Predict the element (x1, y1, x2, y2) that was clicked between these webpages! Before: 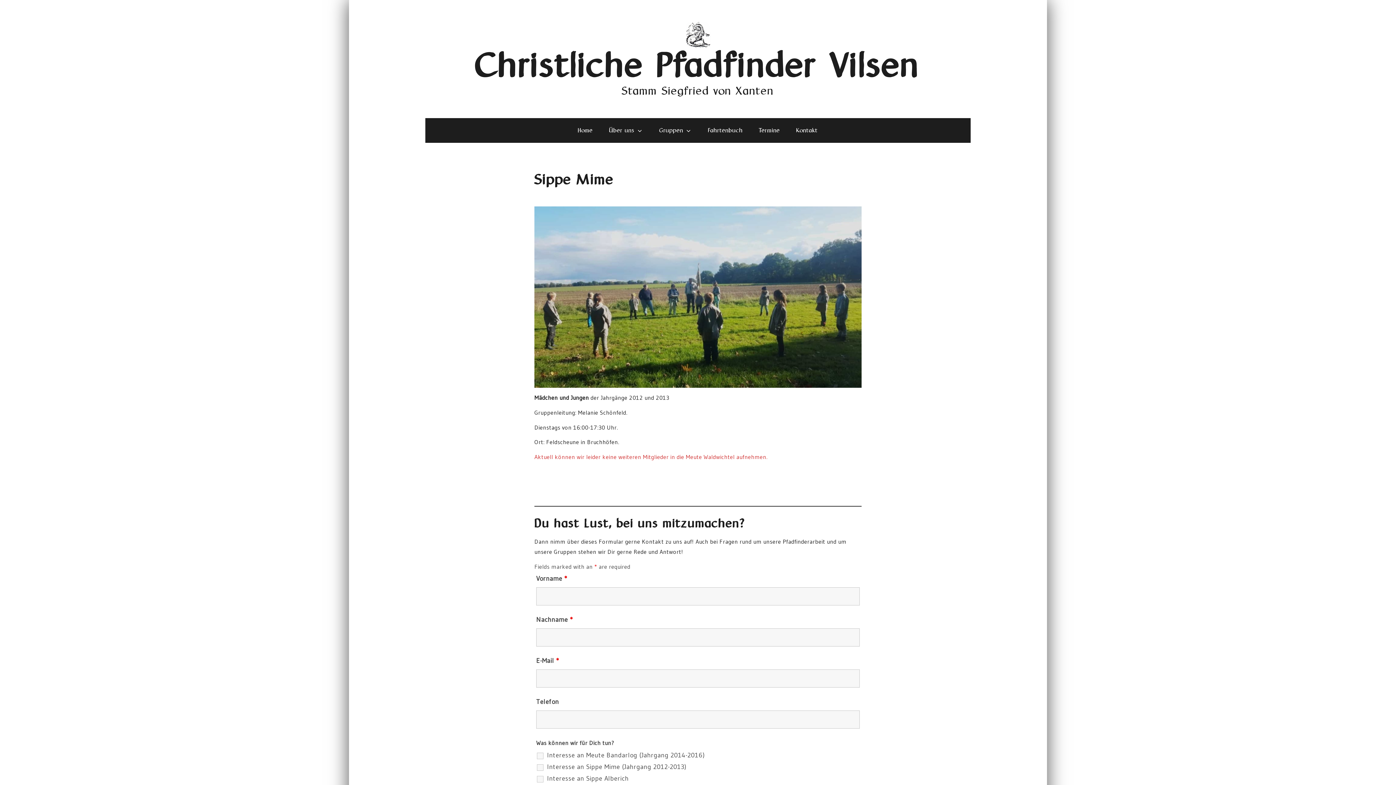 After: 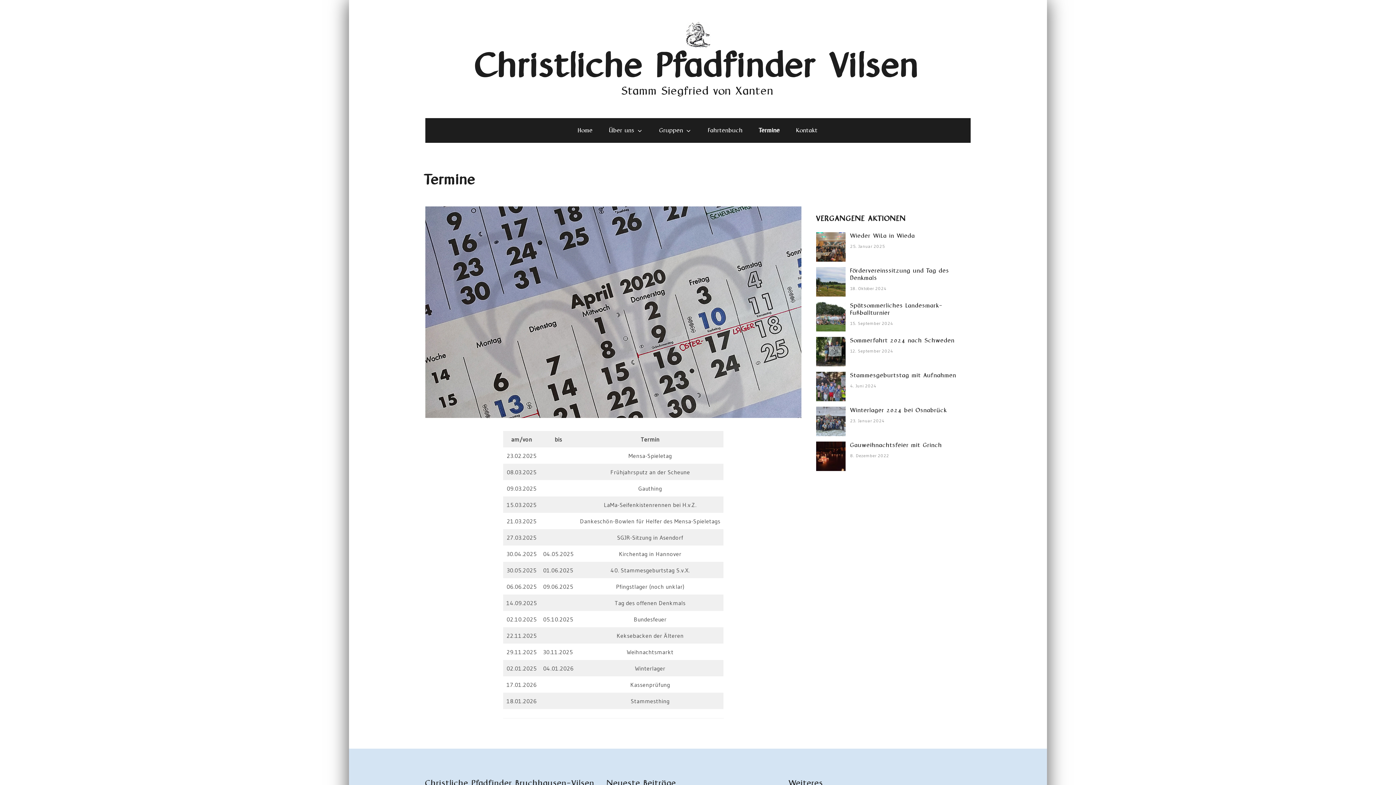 Action: label: Termine bbox: (752, 118, 787, 142)